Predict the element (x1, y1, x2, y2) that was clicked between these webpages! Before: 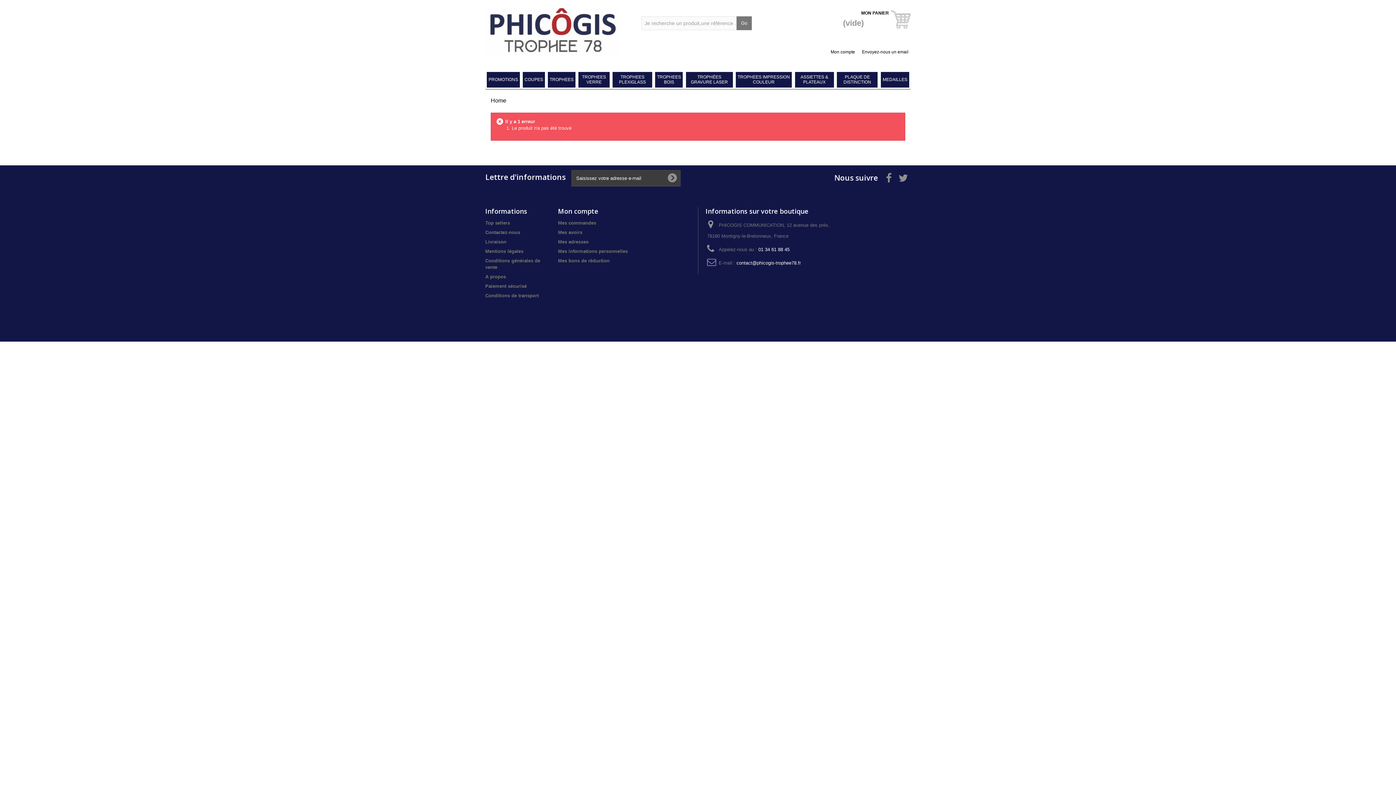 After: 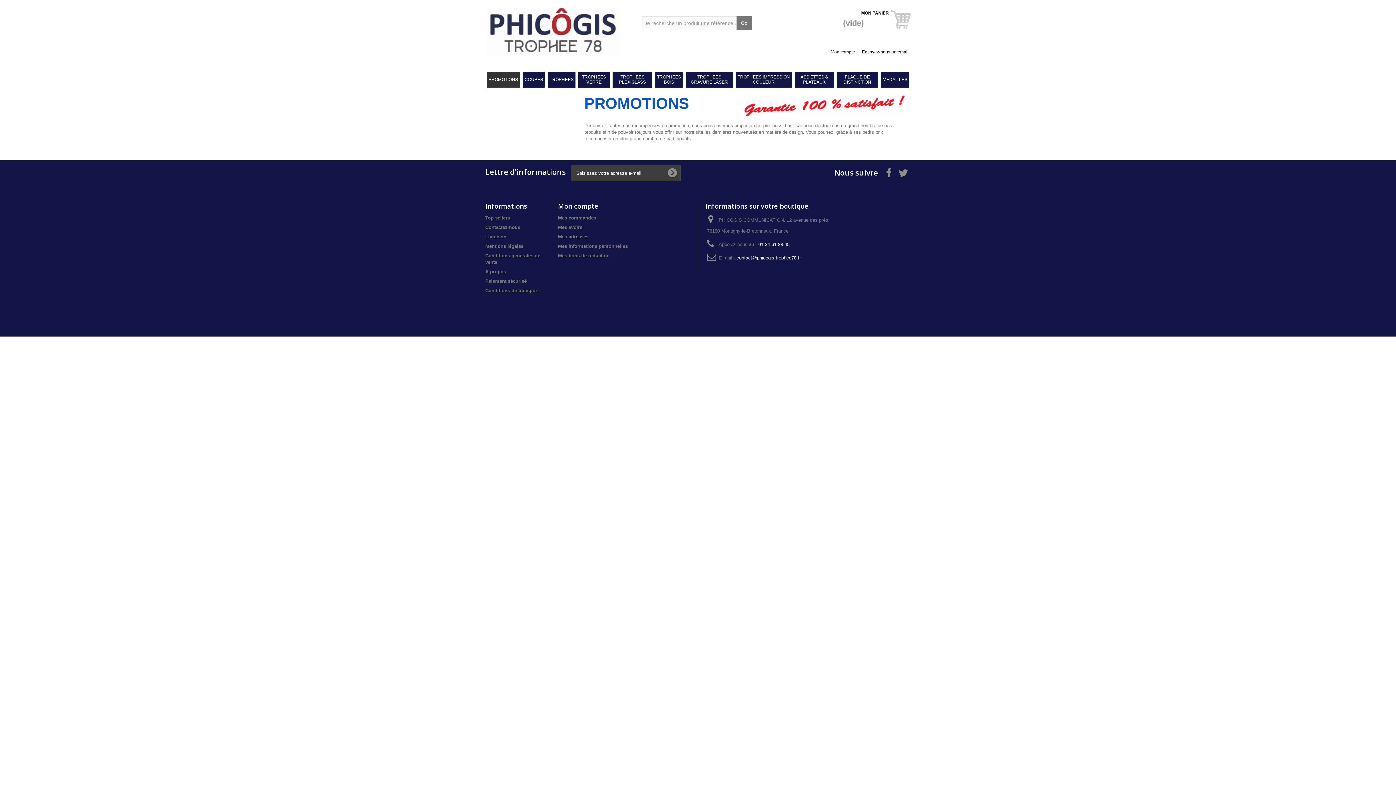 Action: label: PROMOTIONS bbox: (486, 71, 520, 87)